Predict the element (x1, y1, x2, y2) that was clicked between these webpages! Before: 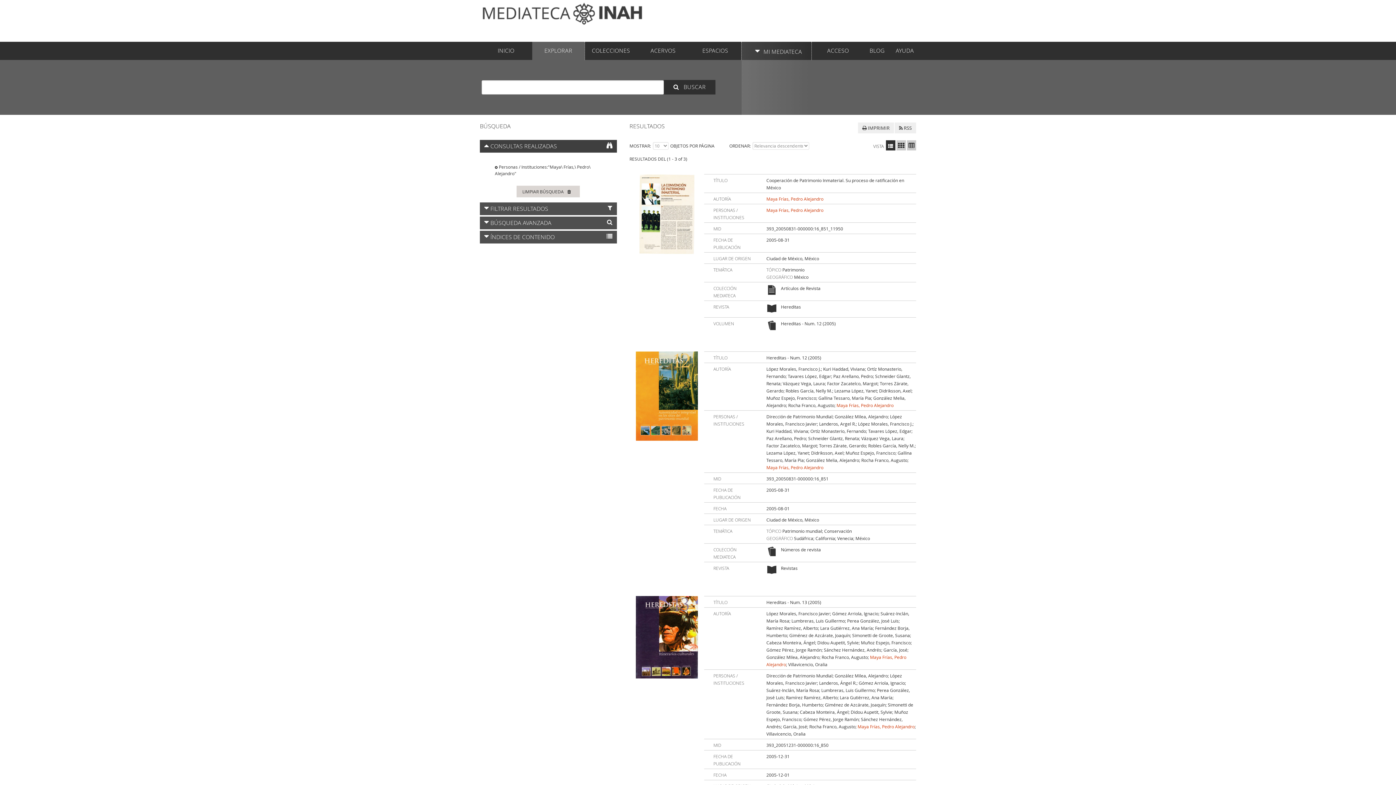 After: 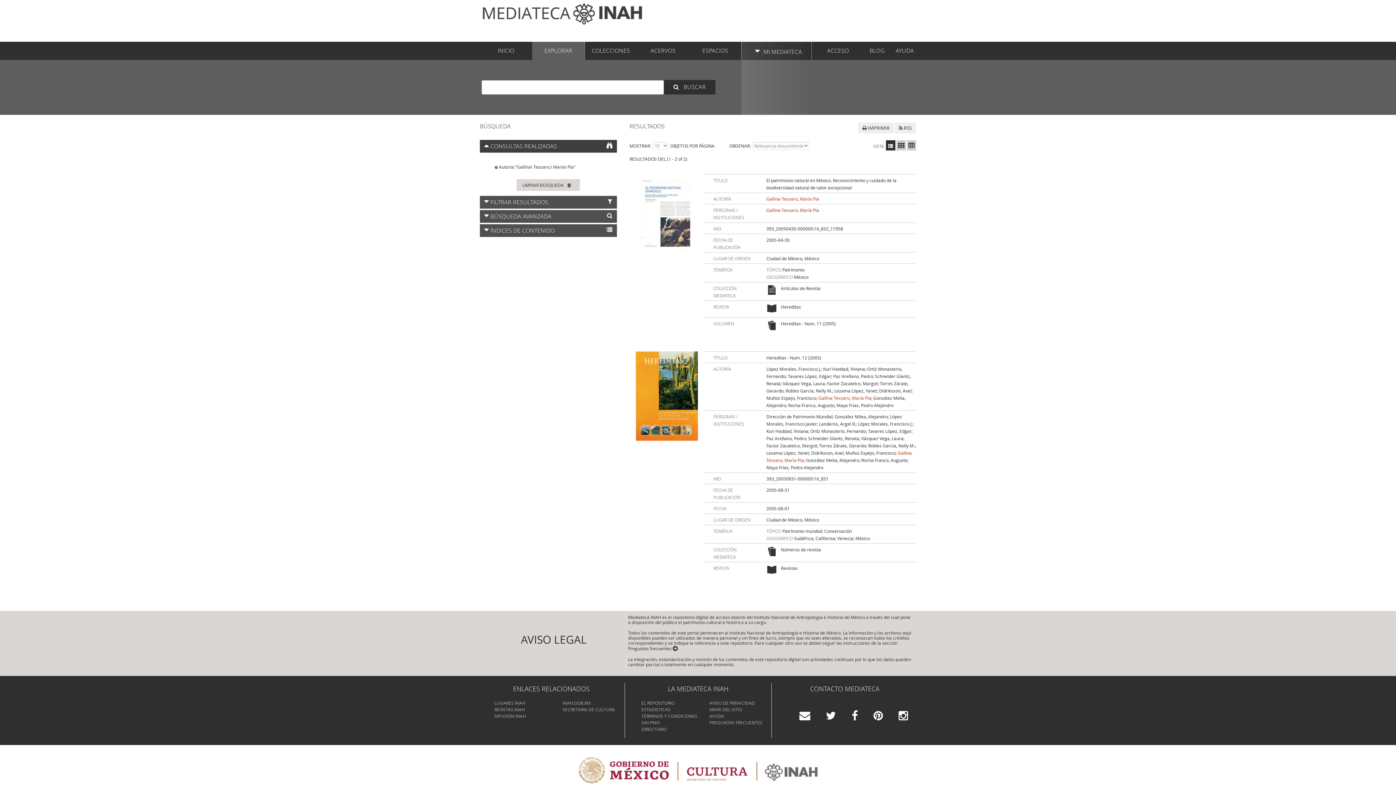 Action: bbox: (818, 395, 871, 401) label: Gallina Tessaro, María Pia